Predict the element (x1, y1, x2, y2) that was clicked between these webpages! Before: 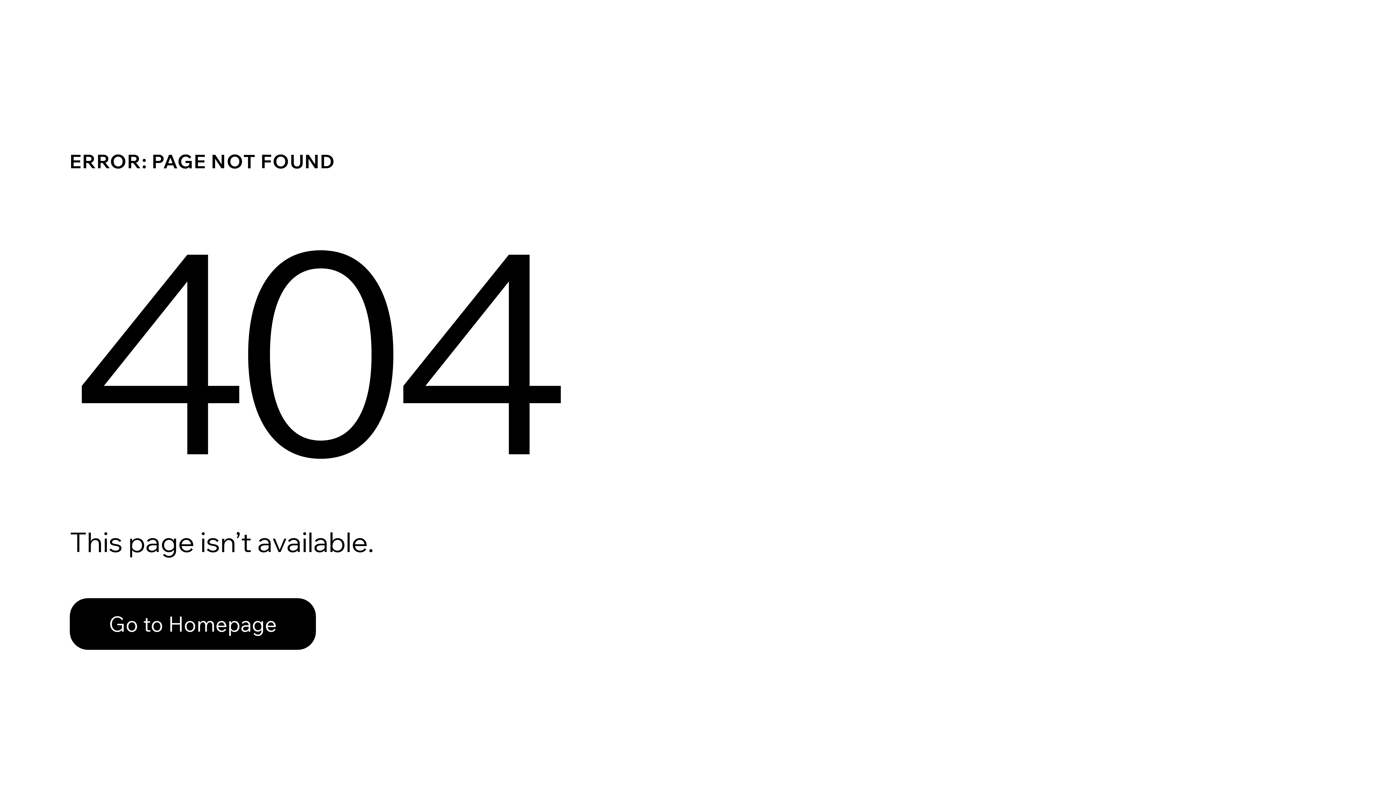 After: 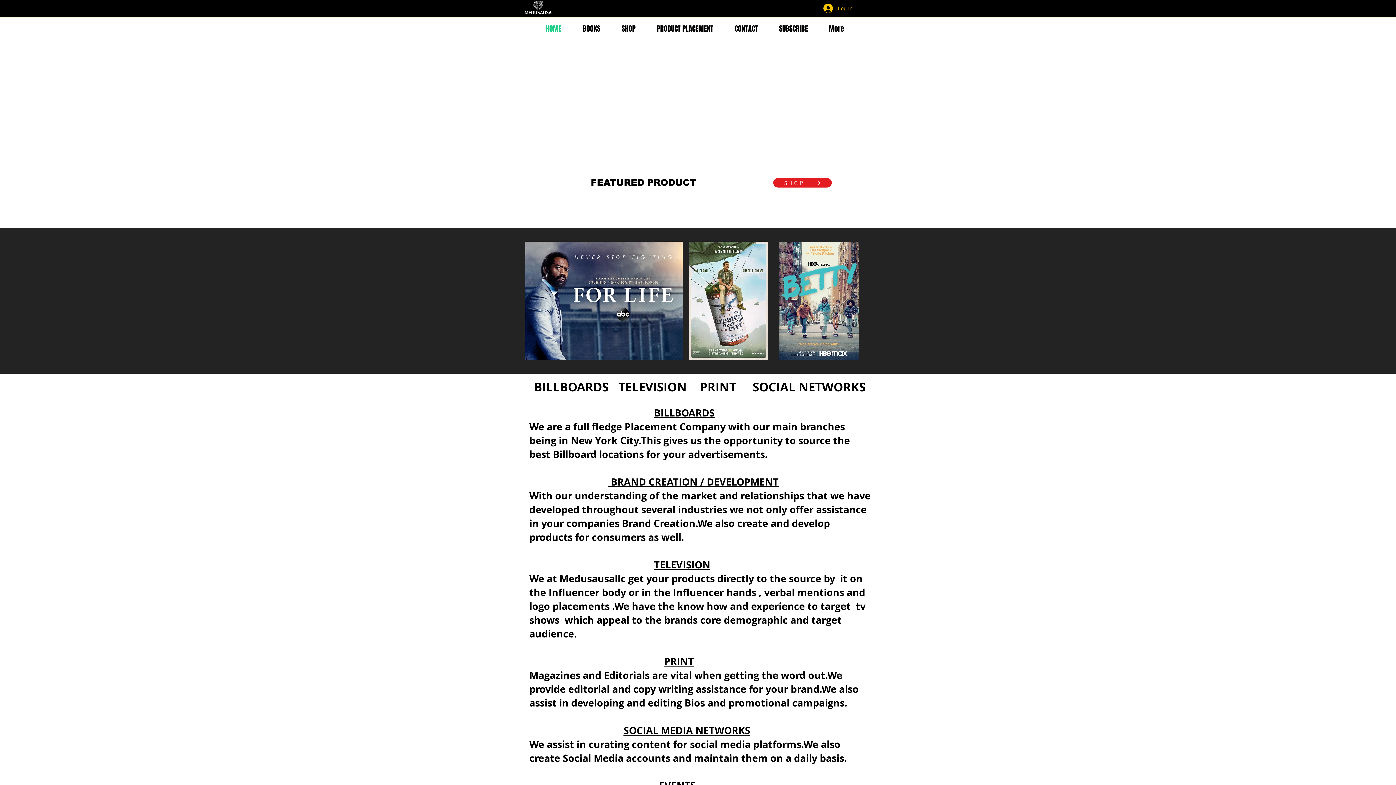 Action: bbox: (69, 598, 316, 650) label: Go to Homepage